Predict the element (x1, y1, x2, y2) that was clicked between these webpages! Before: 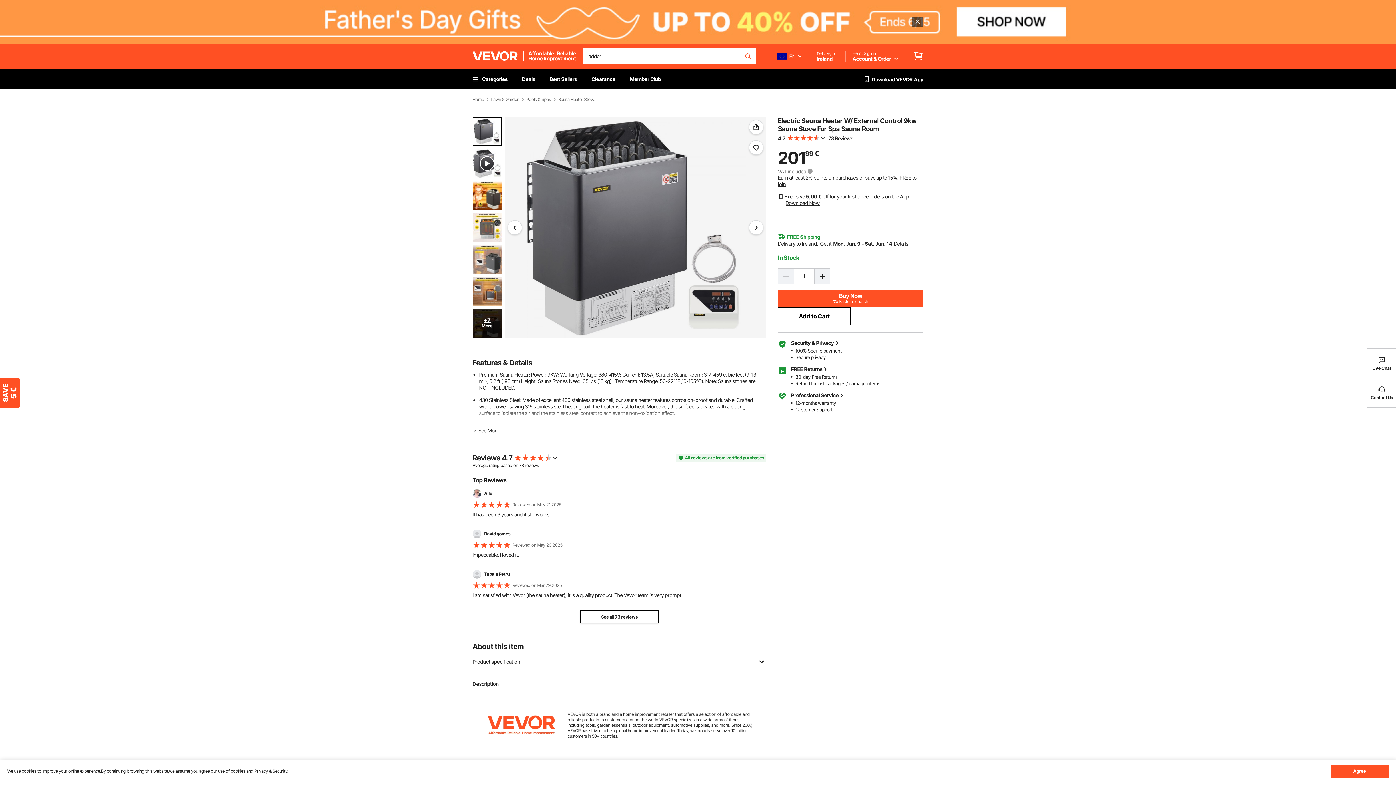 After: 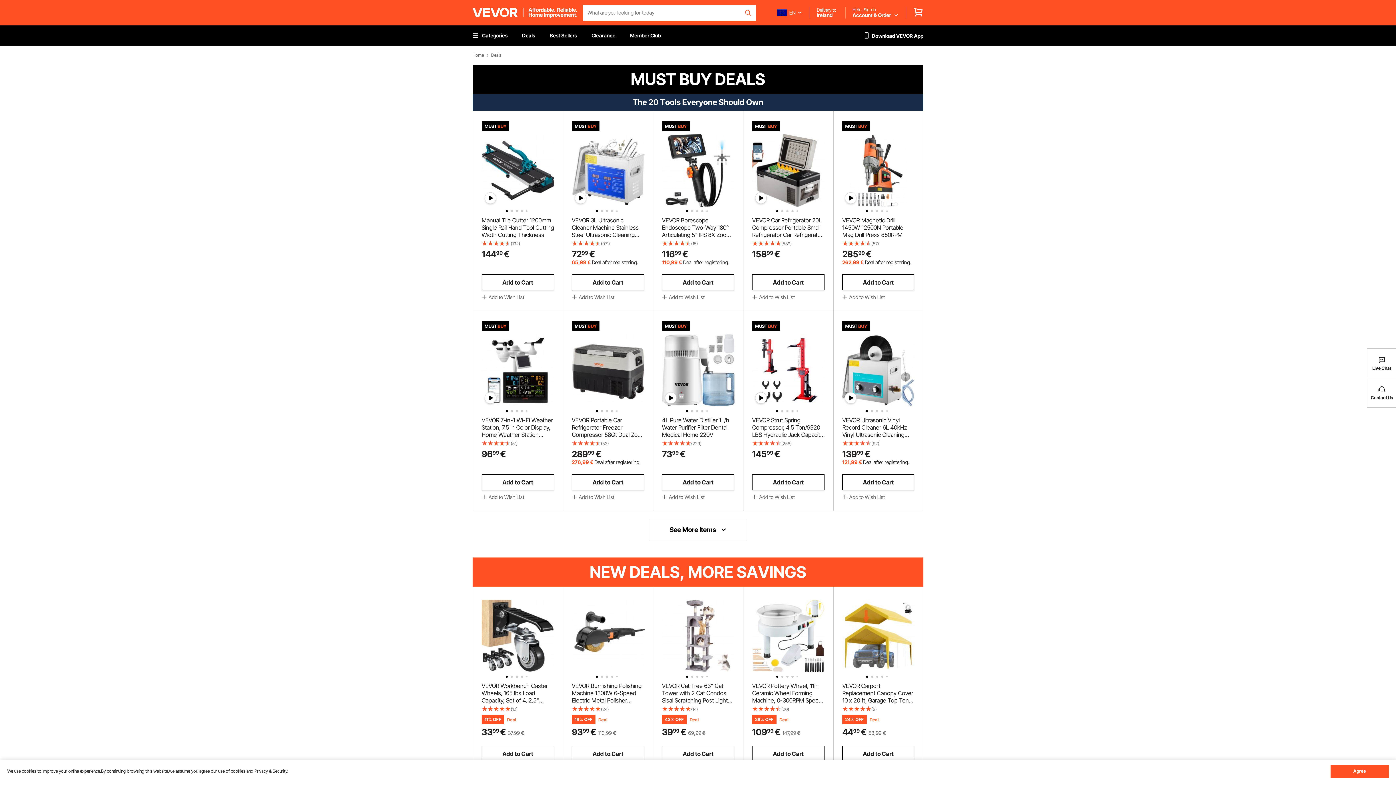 Action: bbox: (514, 69, 542, 89) label: Deals